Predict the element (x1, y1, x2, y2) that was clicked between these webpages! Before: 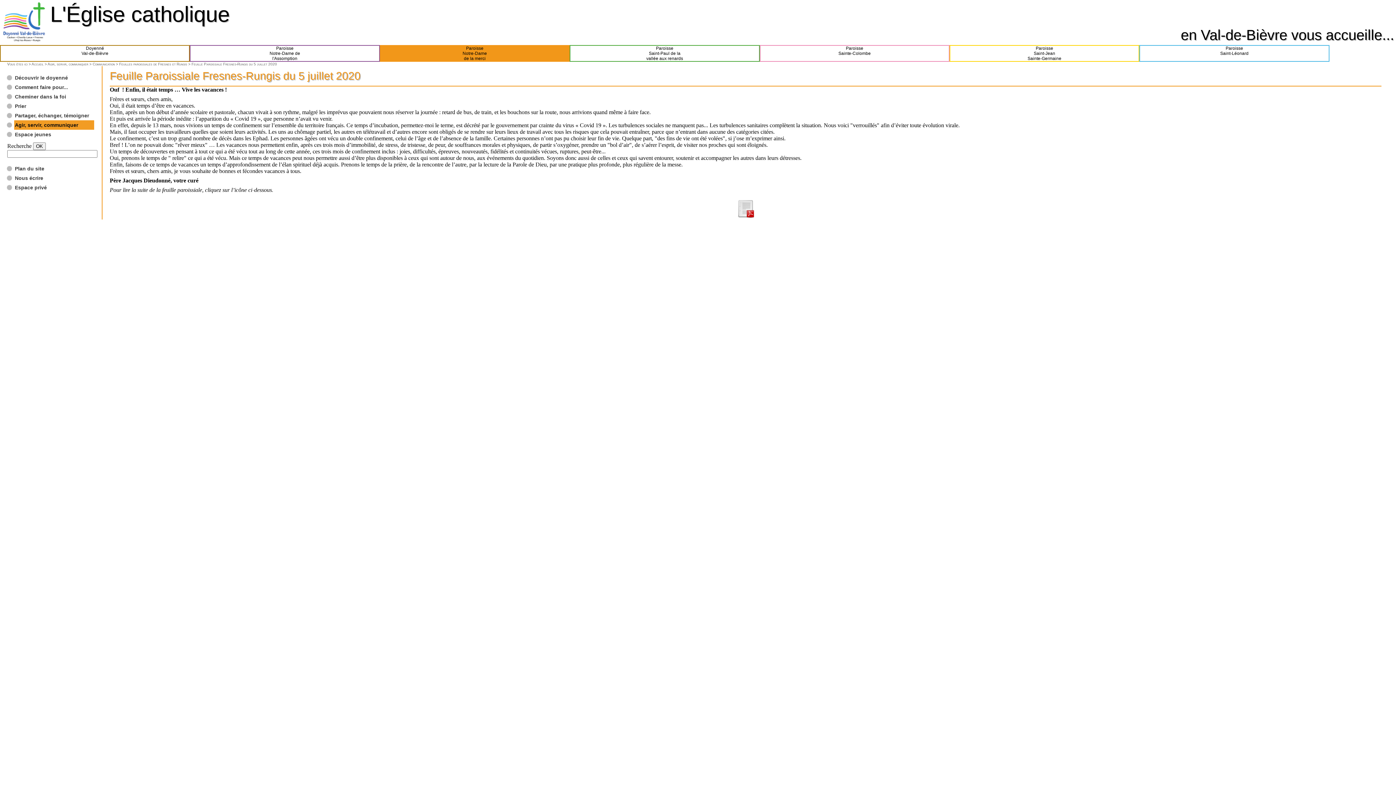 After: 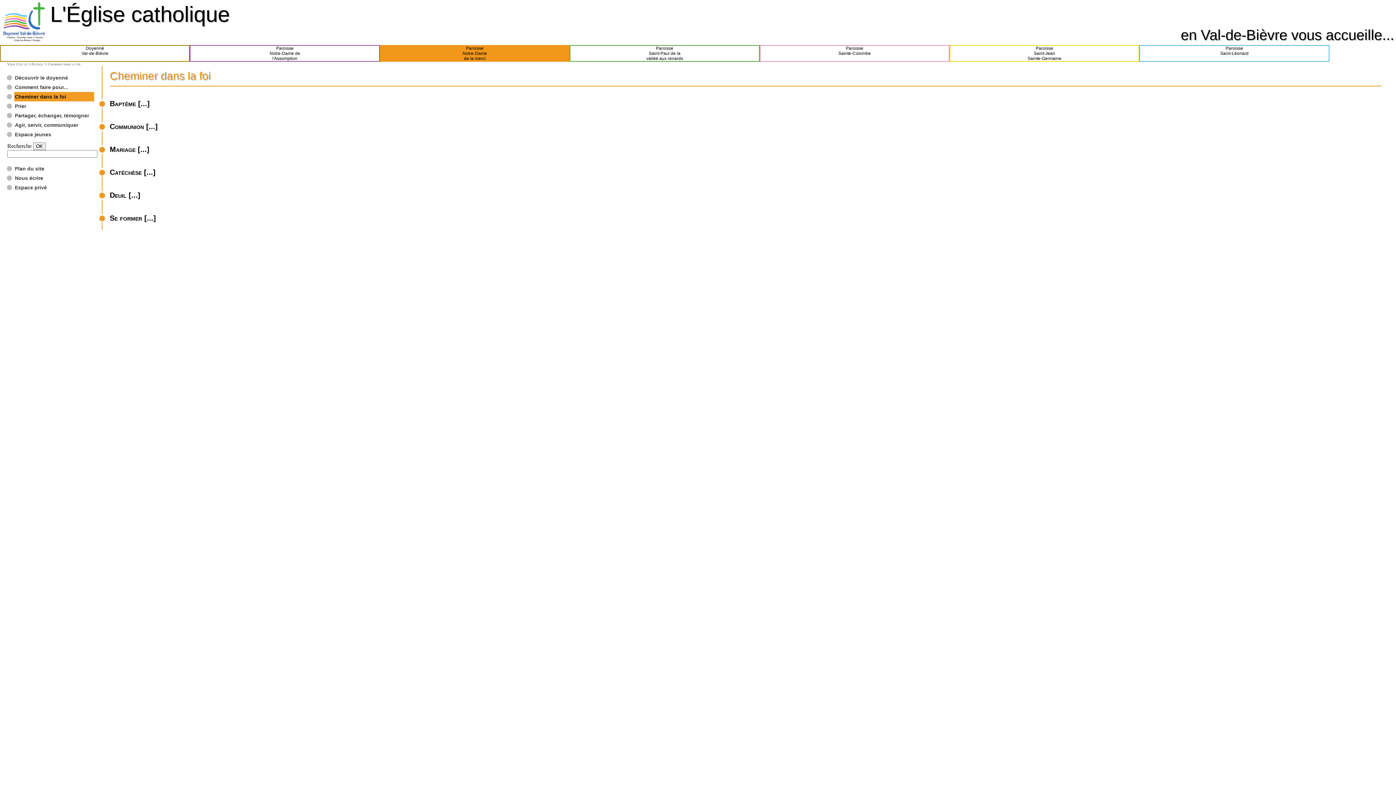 Action: bbox: (14, 92, 94, 101) label: Cheminer dans la foi